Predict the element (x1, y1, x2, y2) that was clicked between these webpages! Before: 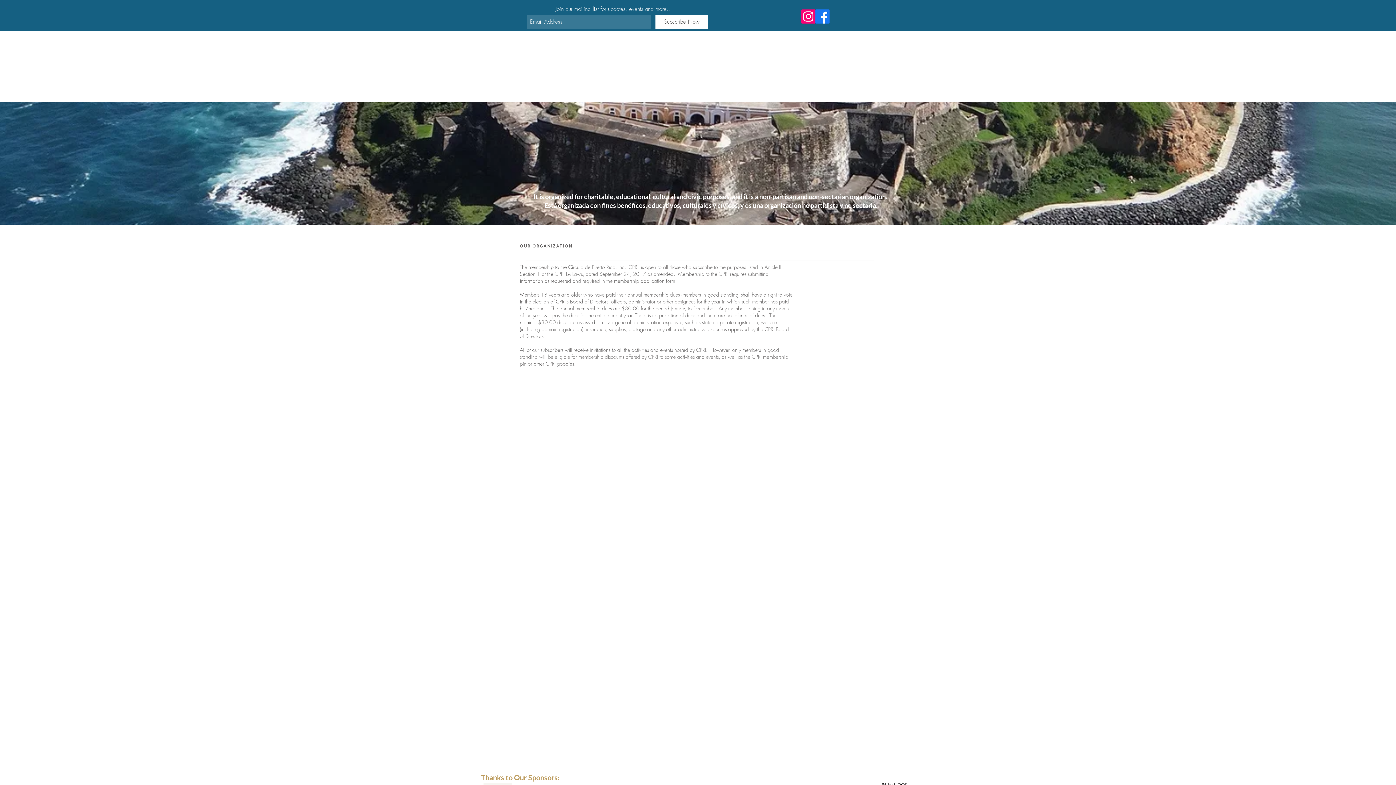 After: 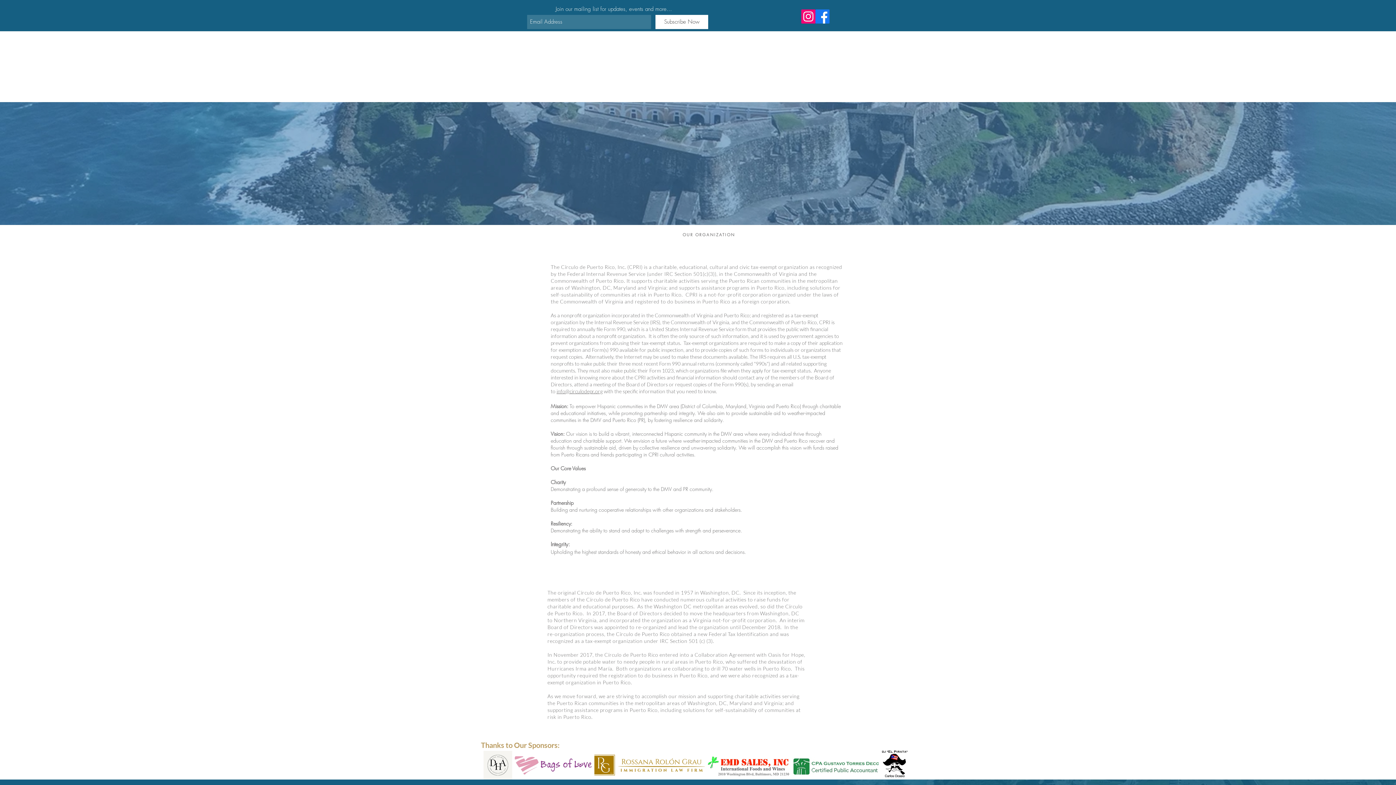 Action: bbox: (520, 89, 548, 102) label: About Us